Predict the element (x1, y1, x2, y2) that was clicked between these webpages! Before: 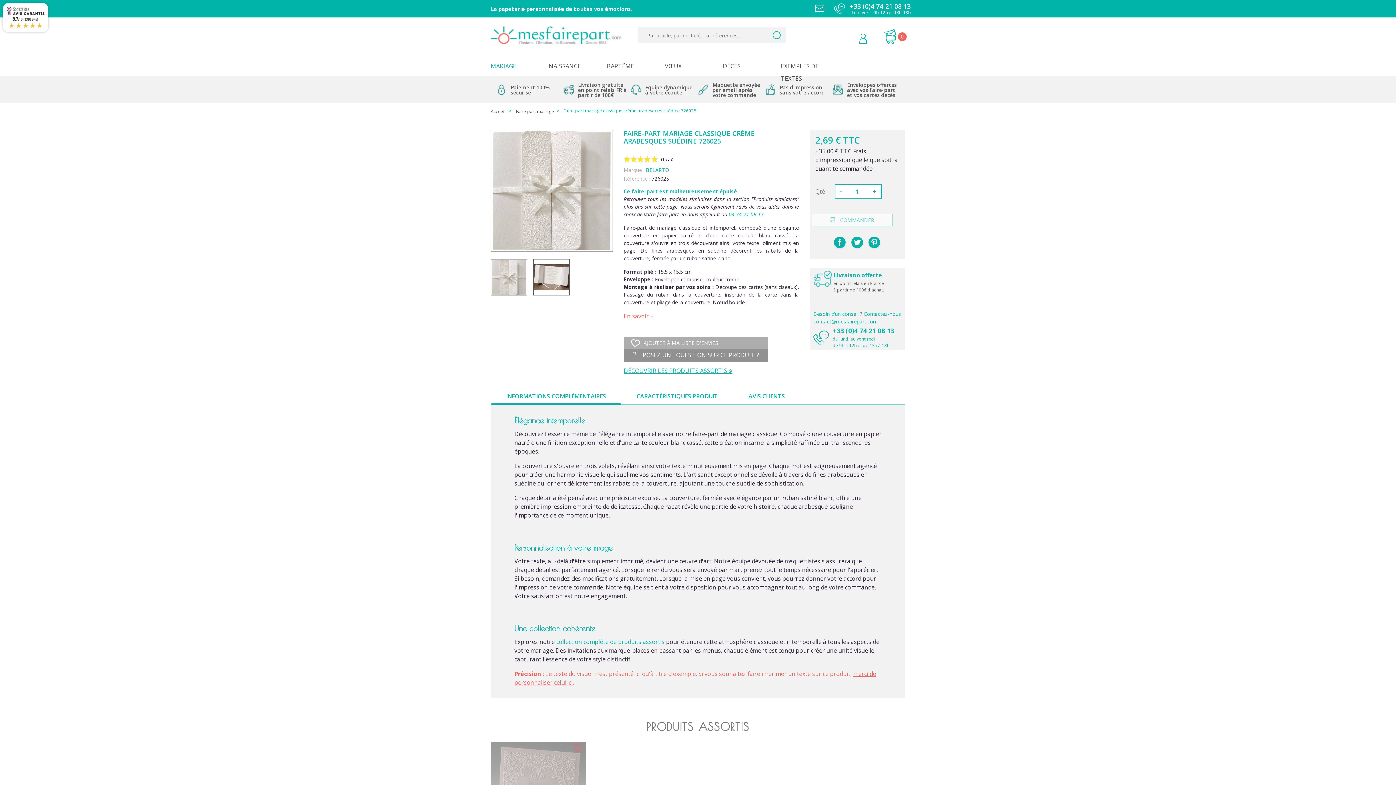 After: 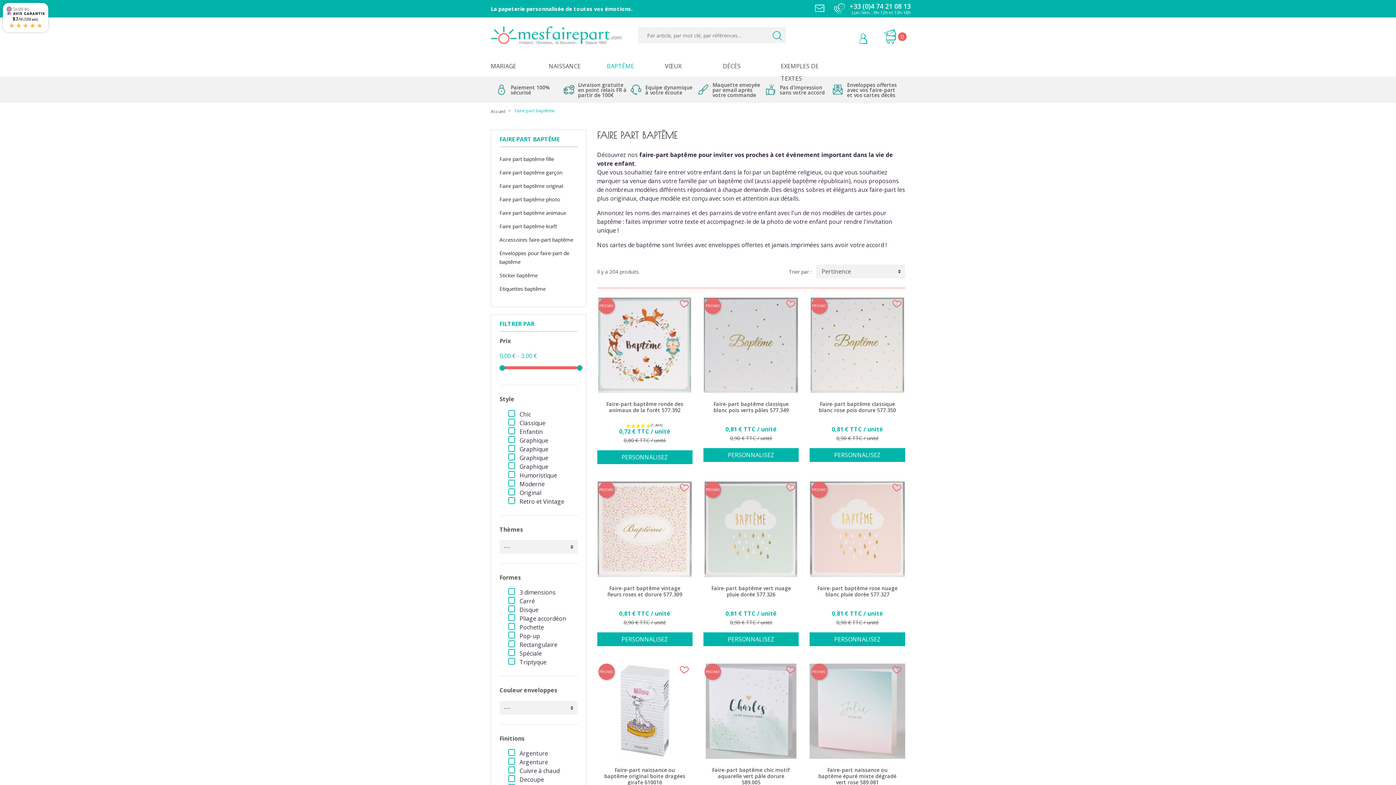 Action: bbox: (606, 60, 639, 72) label: BAPTÊME